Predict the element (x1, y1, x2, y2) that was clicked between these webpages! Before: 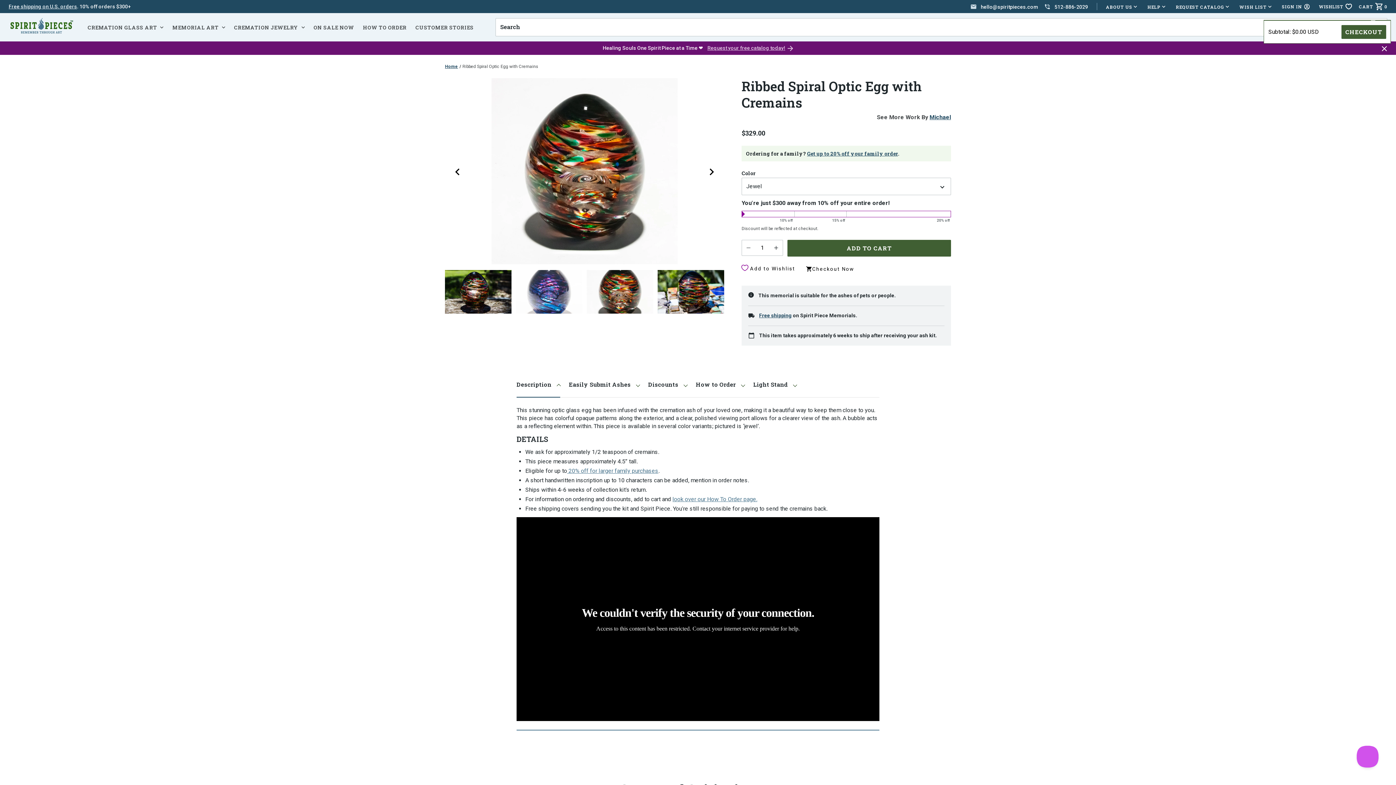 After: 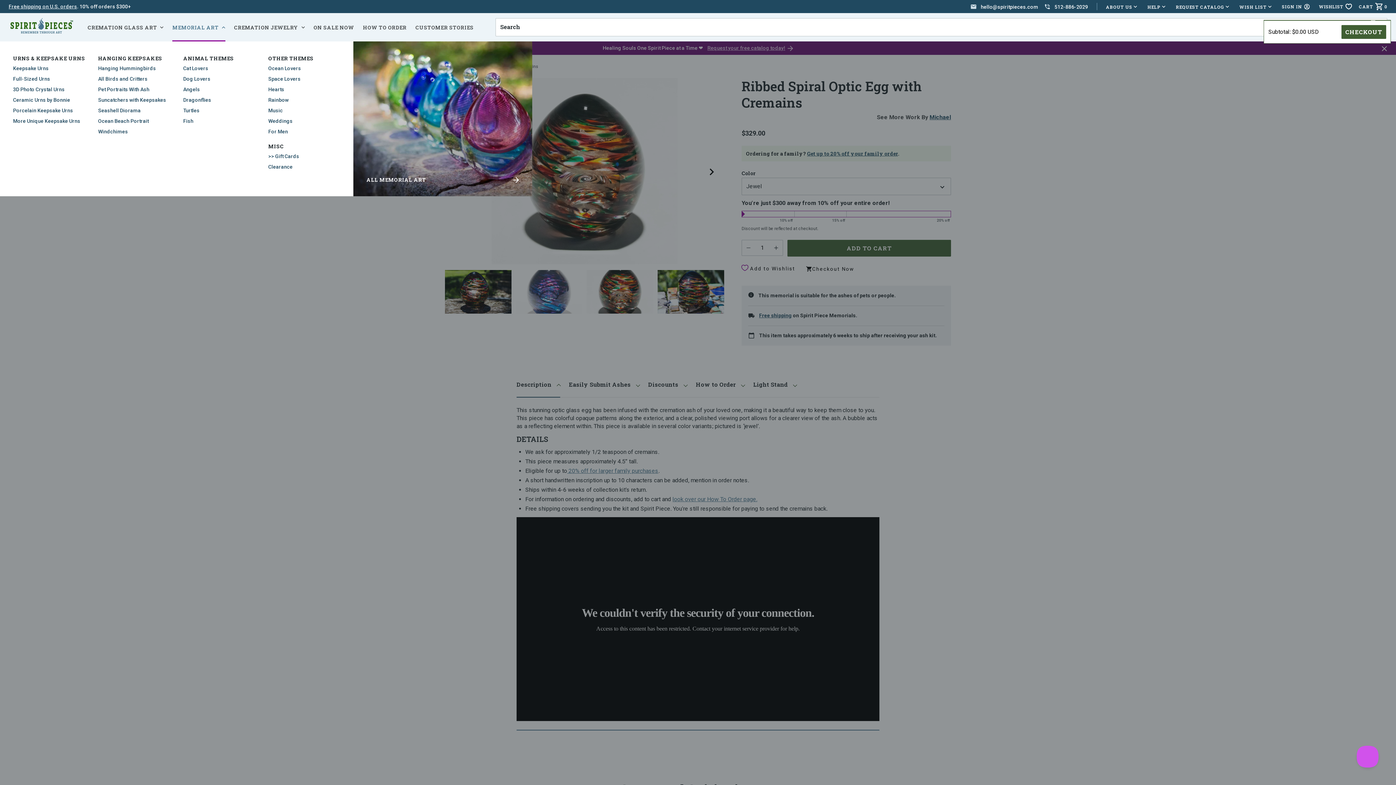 Action: label: MEMORIAL ART bbox: (172, 13, 225, 41)